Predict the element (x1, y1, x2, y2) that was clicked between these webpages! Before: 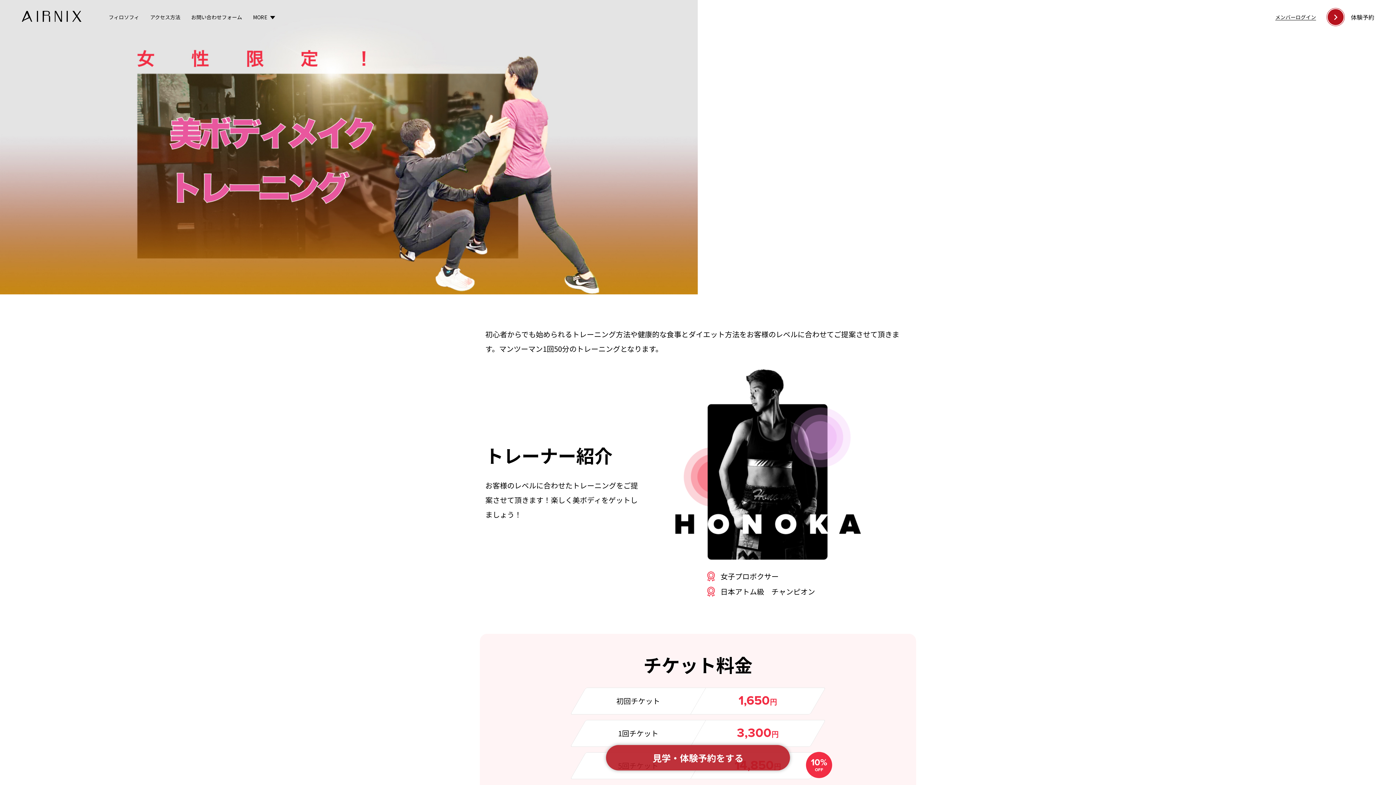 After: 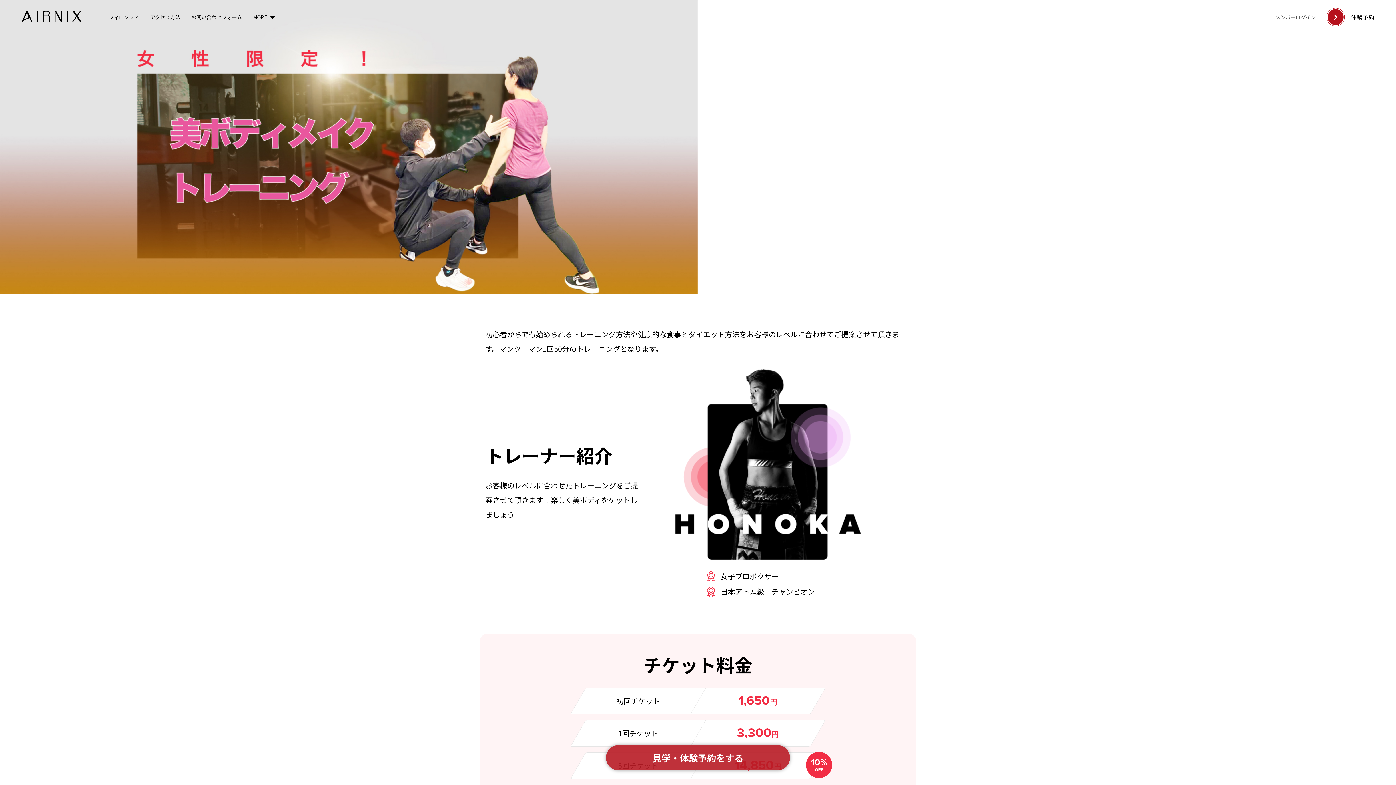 Action: label: メンバーログイン bbox: (1275, 14, 1316, 20)